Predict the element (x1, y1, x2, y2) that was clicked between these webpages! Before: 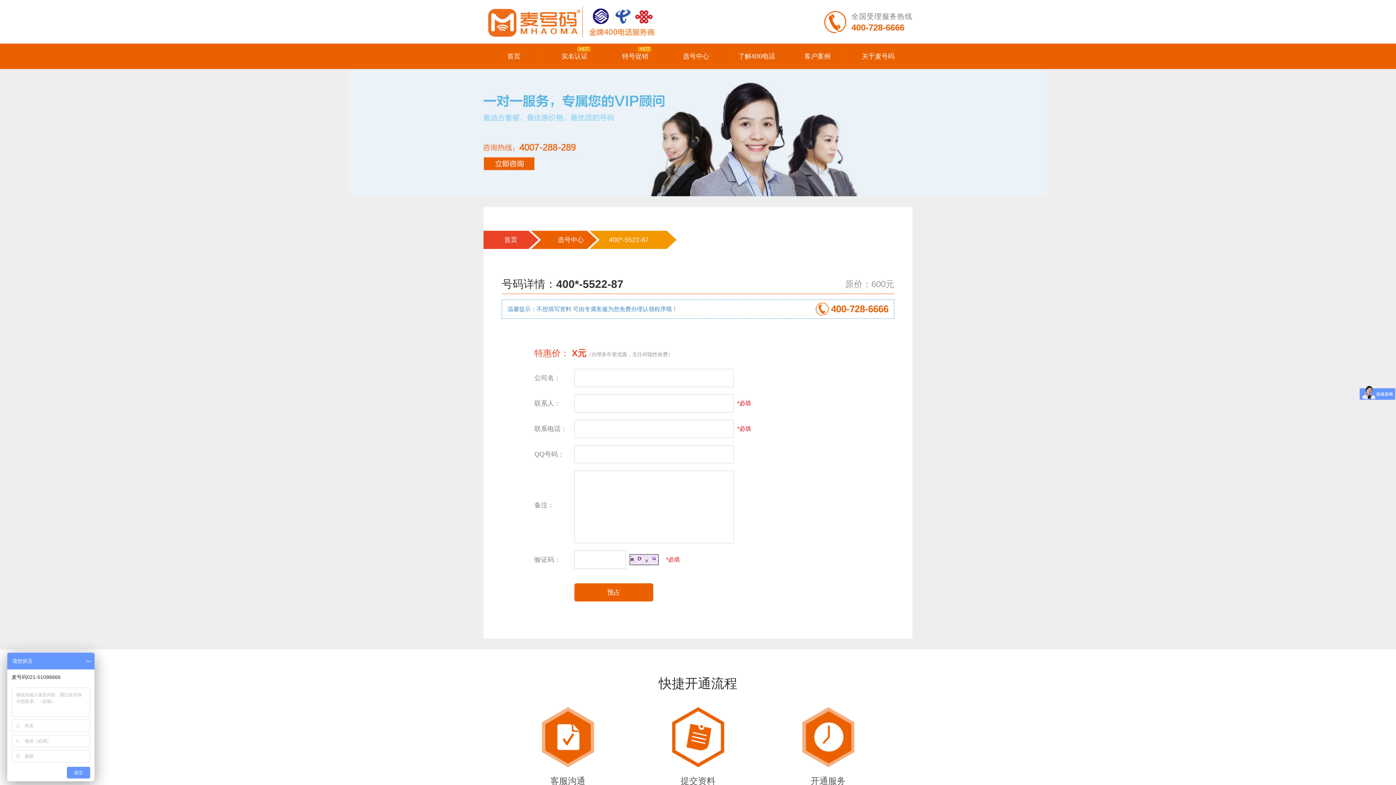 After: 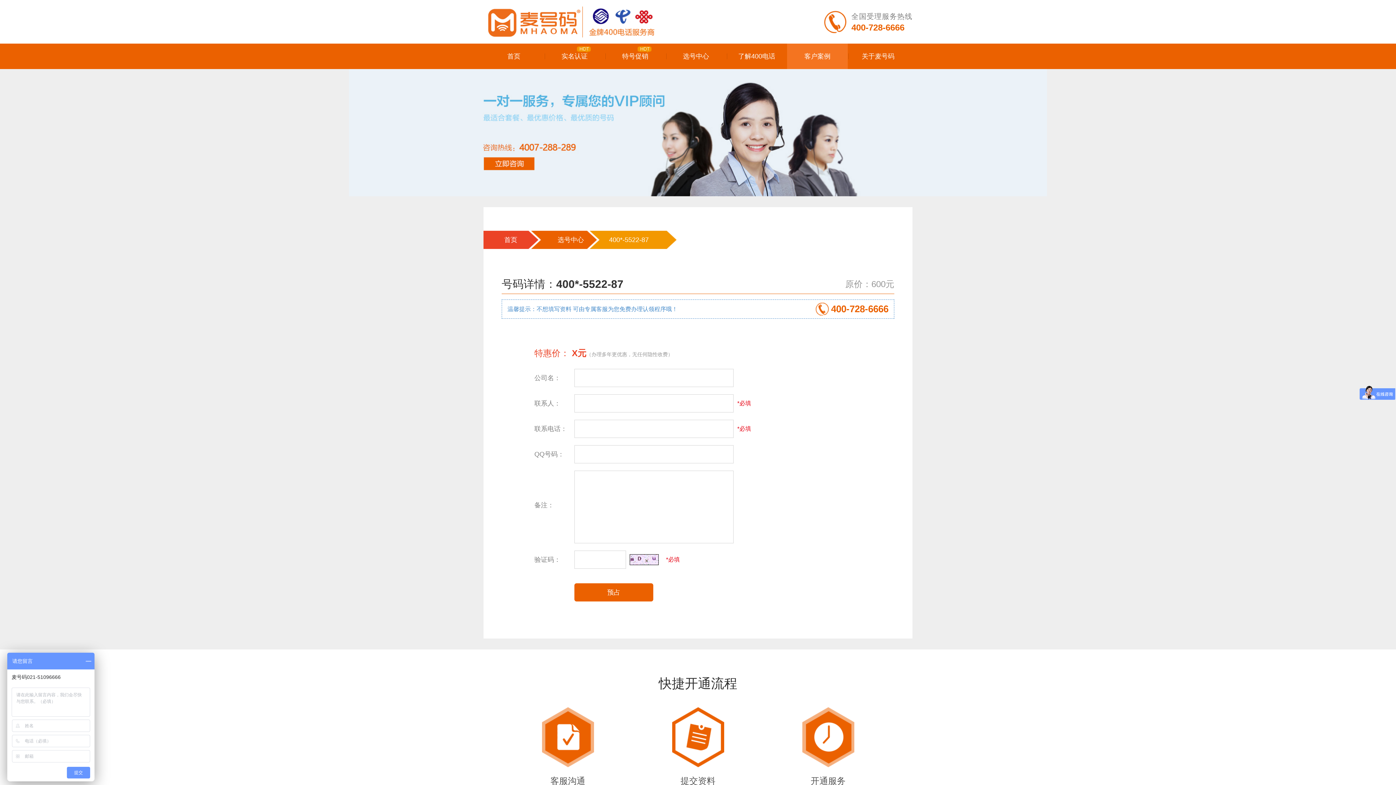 Action: bbox: (787, 43, 848, 69) label: 客户案例